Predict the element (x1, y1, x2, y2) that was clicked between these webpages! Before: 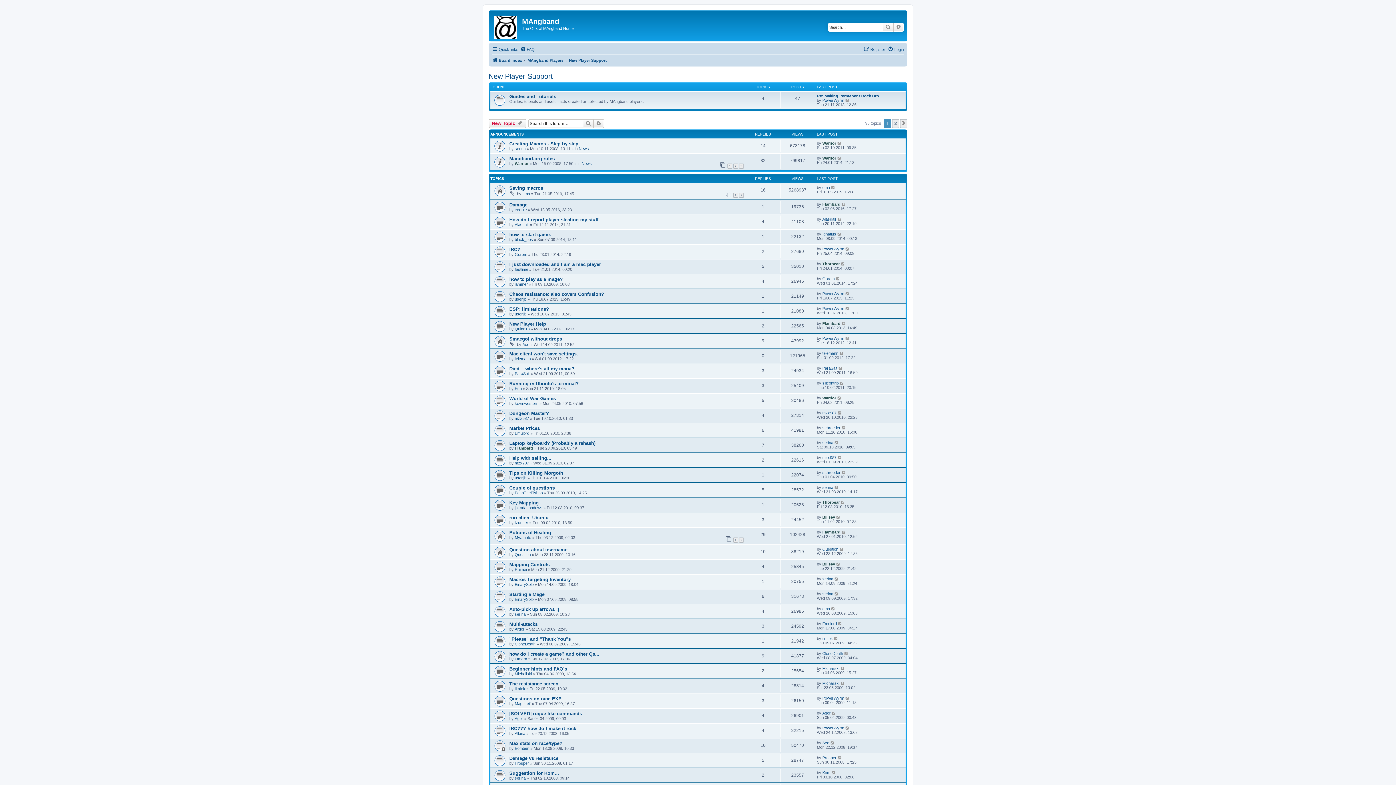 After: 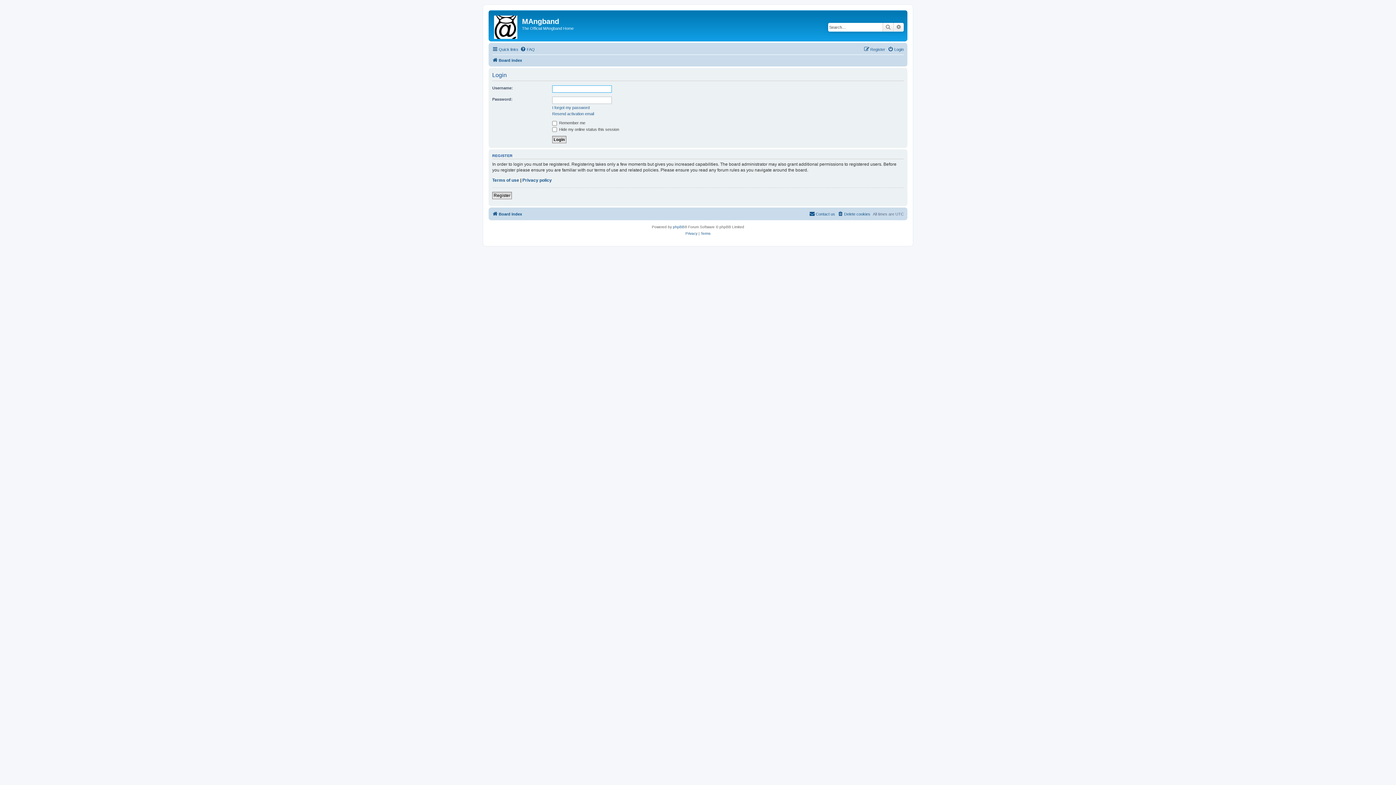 Action: label: Login bbox: (888, 45, 904, 53)